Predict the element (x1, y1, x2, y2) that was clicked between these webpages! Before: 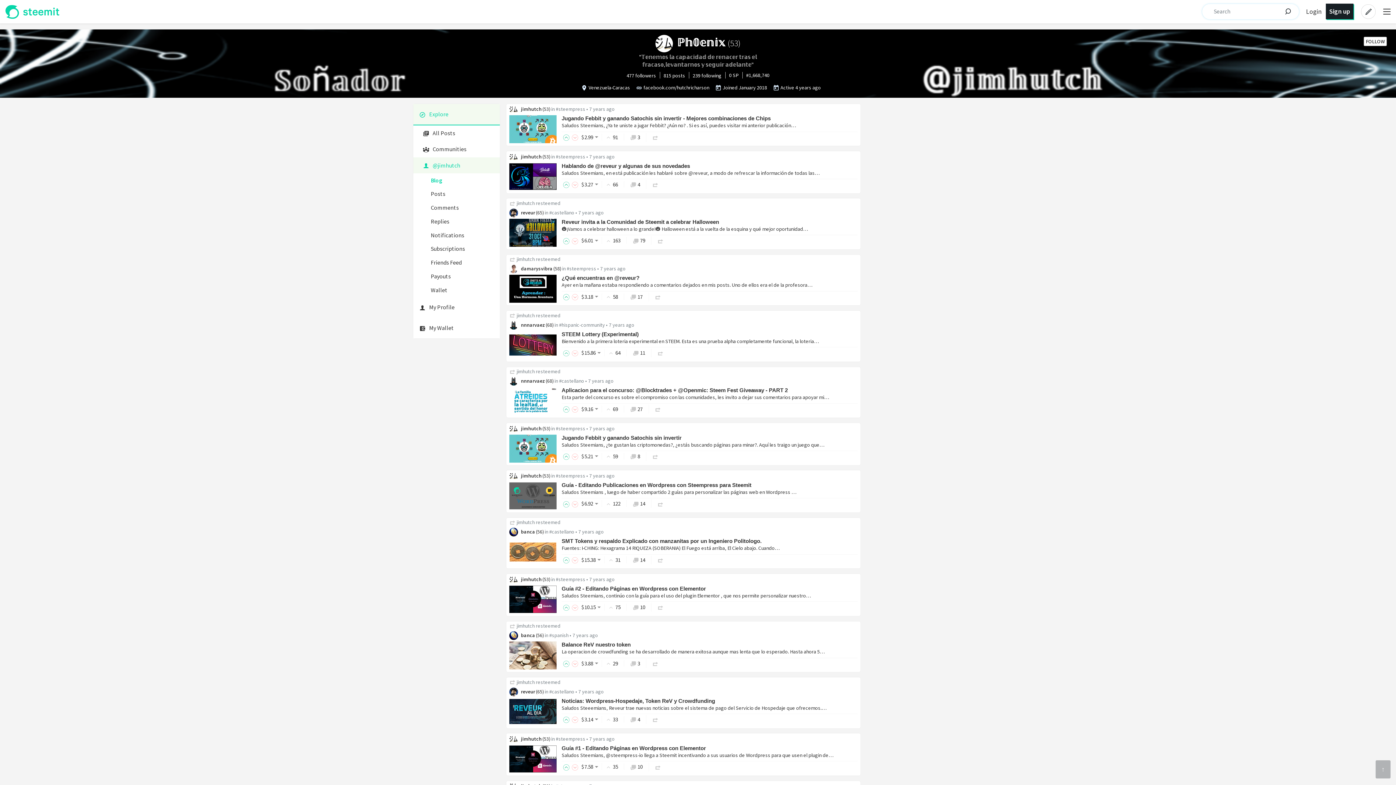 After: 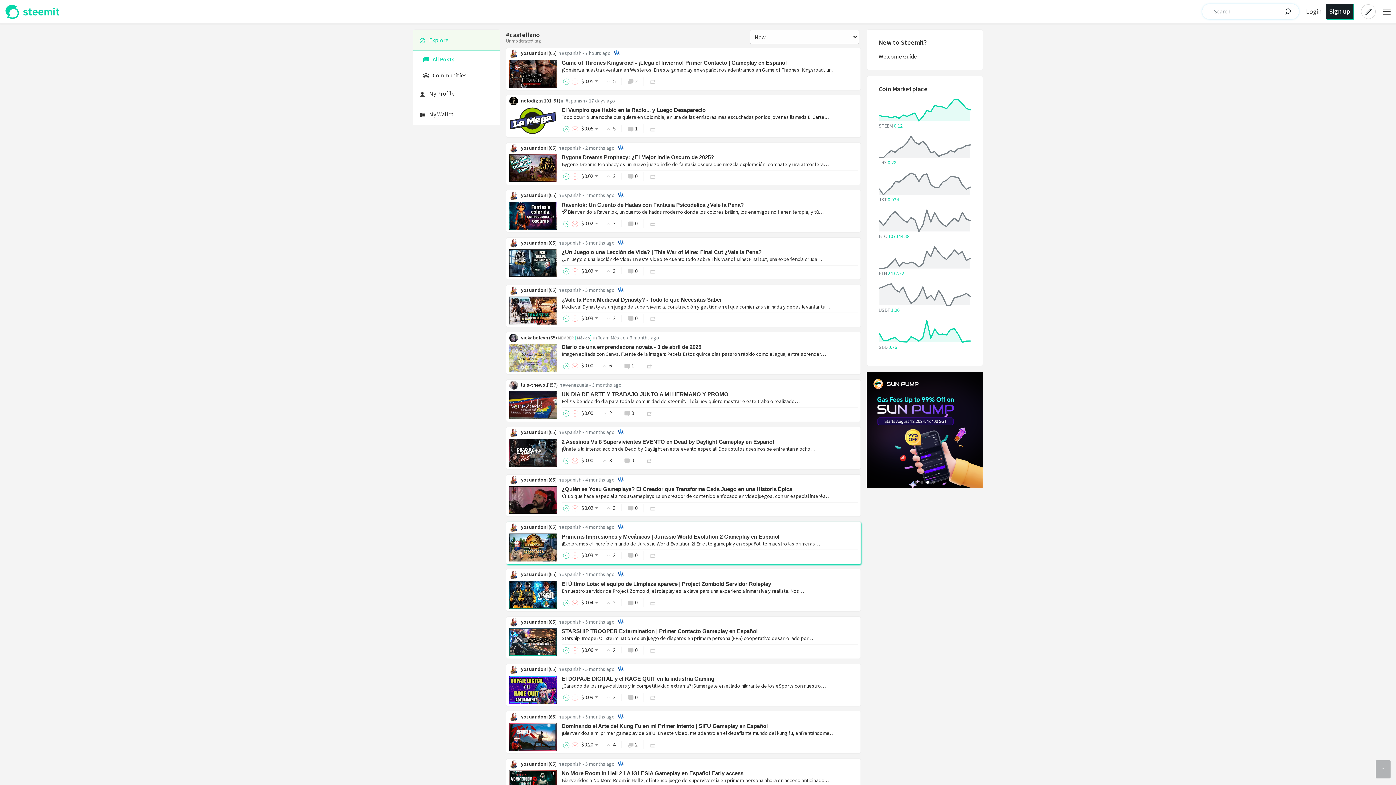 Action: label: #castellano bbox: (549, 528, 574, 535)